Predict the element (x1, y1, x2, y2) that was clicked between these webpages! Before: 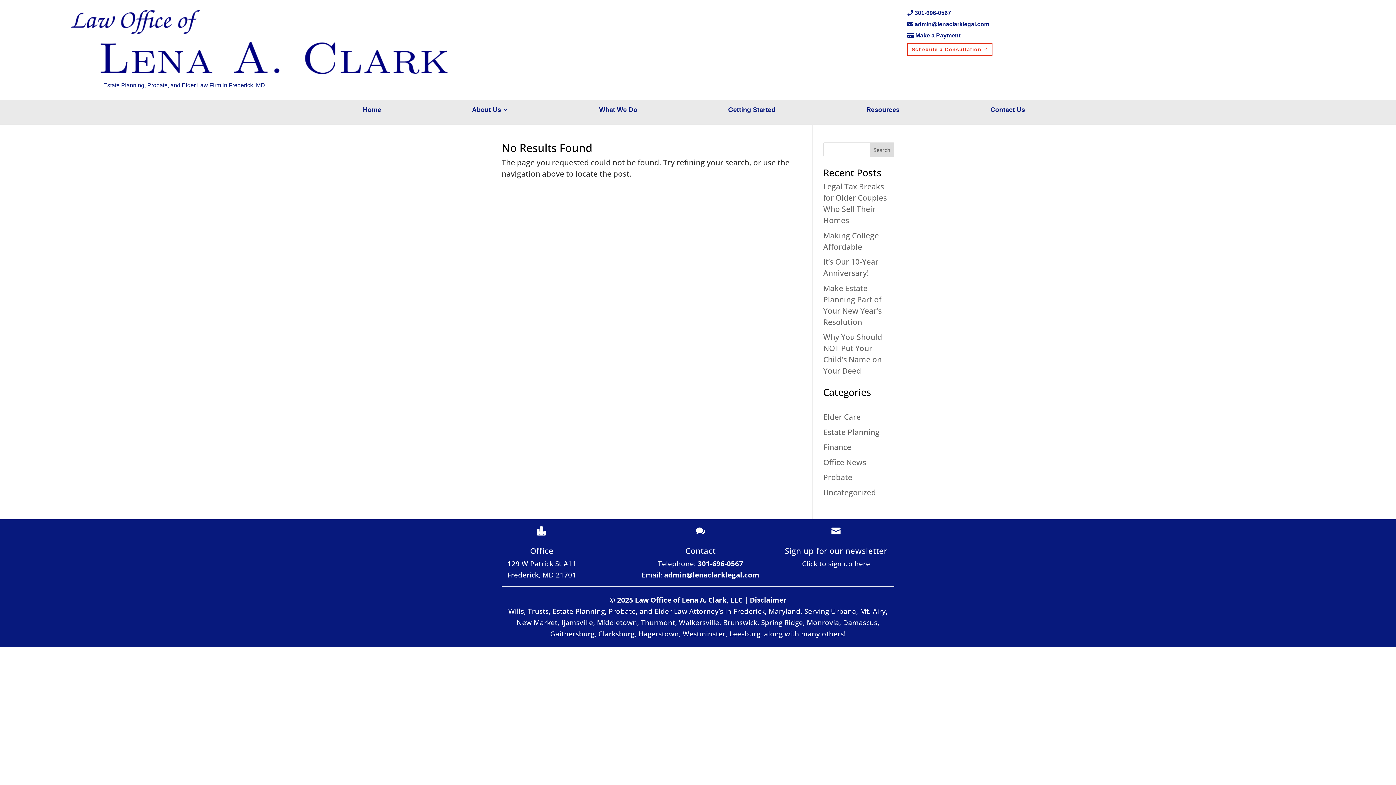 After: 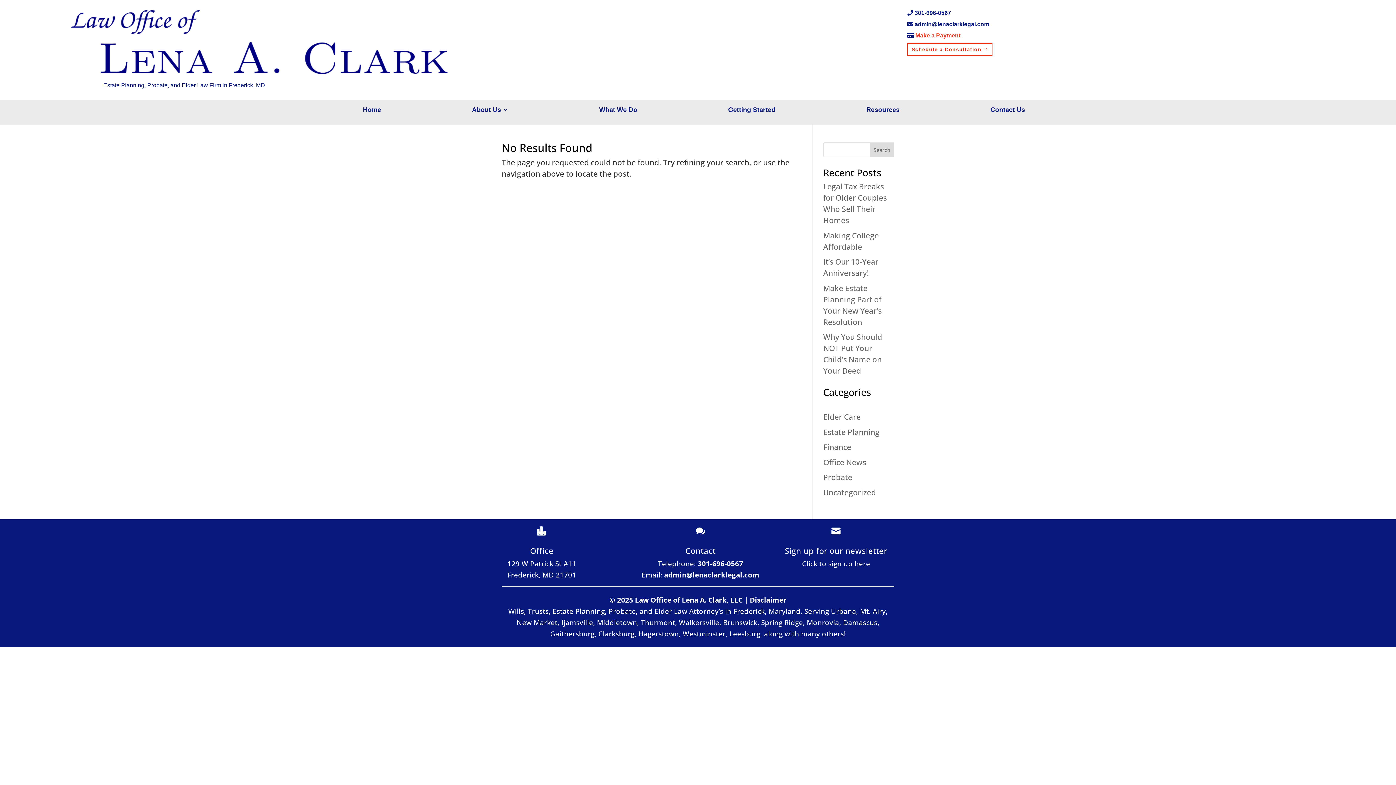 Action: label: Make a Payment bbox: (915, 32, 960, 38)